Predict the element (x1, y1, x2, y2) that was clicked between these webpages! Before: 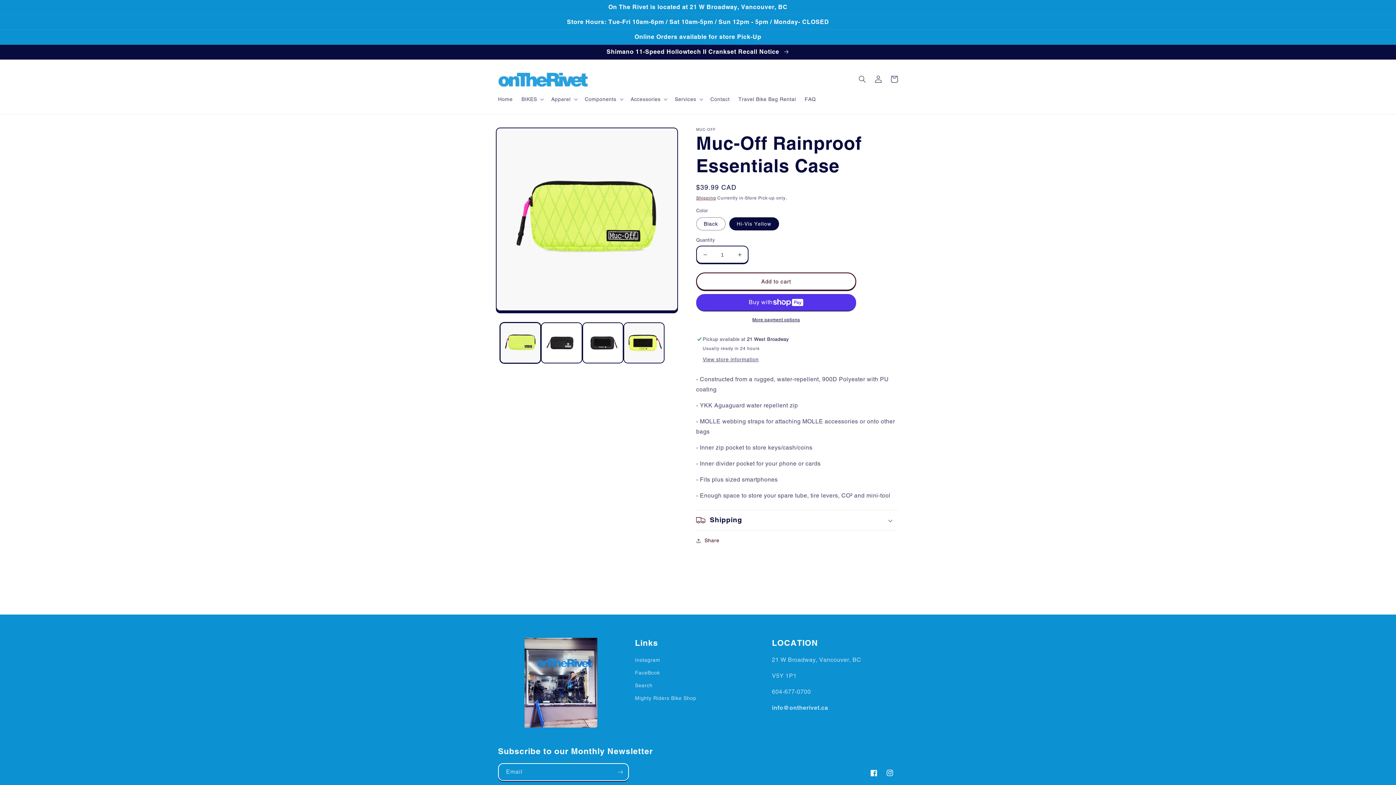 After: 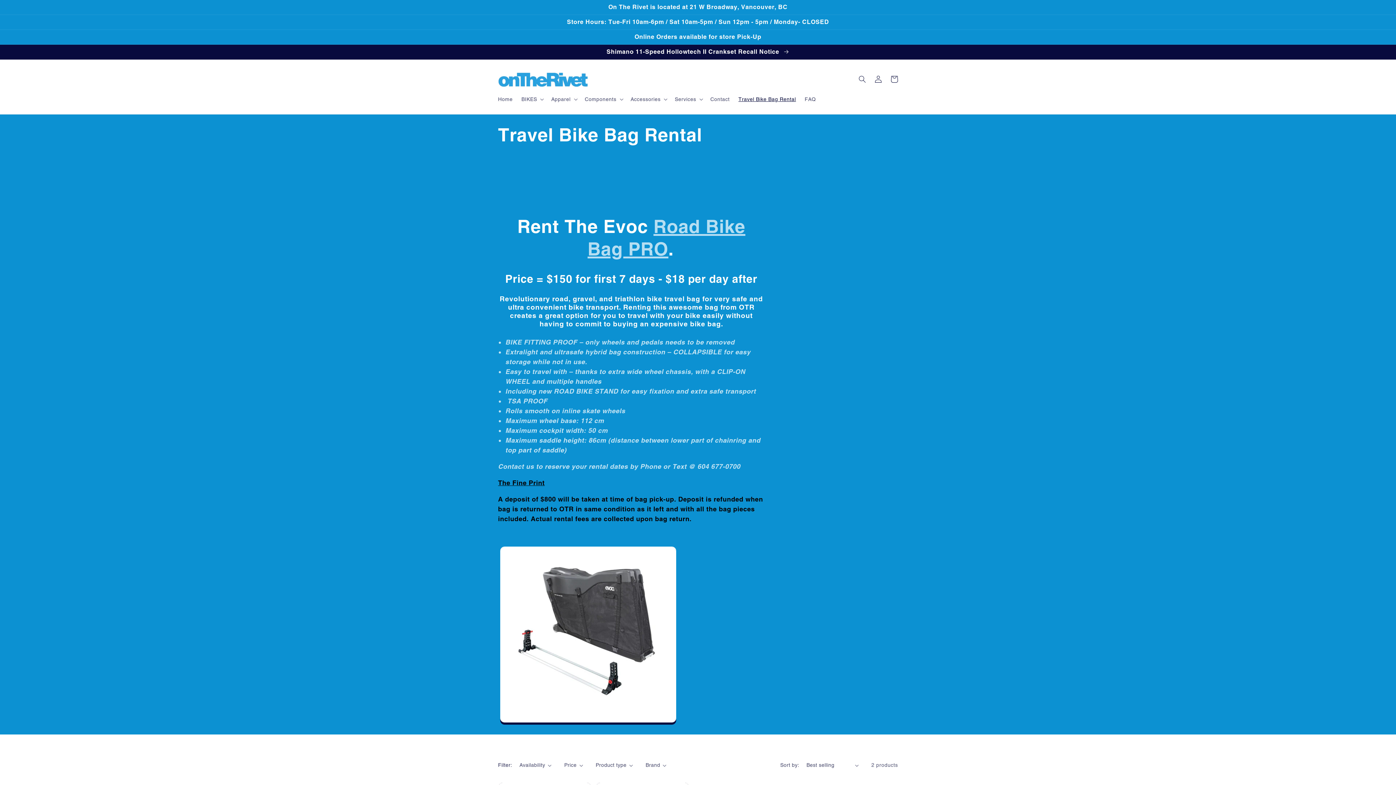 Action: label: Travel Bike Bag Rental bbox: (734, 91, 800, 106)